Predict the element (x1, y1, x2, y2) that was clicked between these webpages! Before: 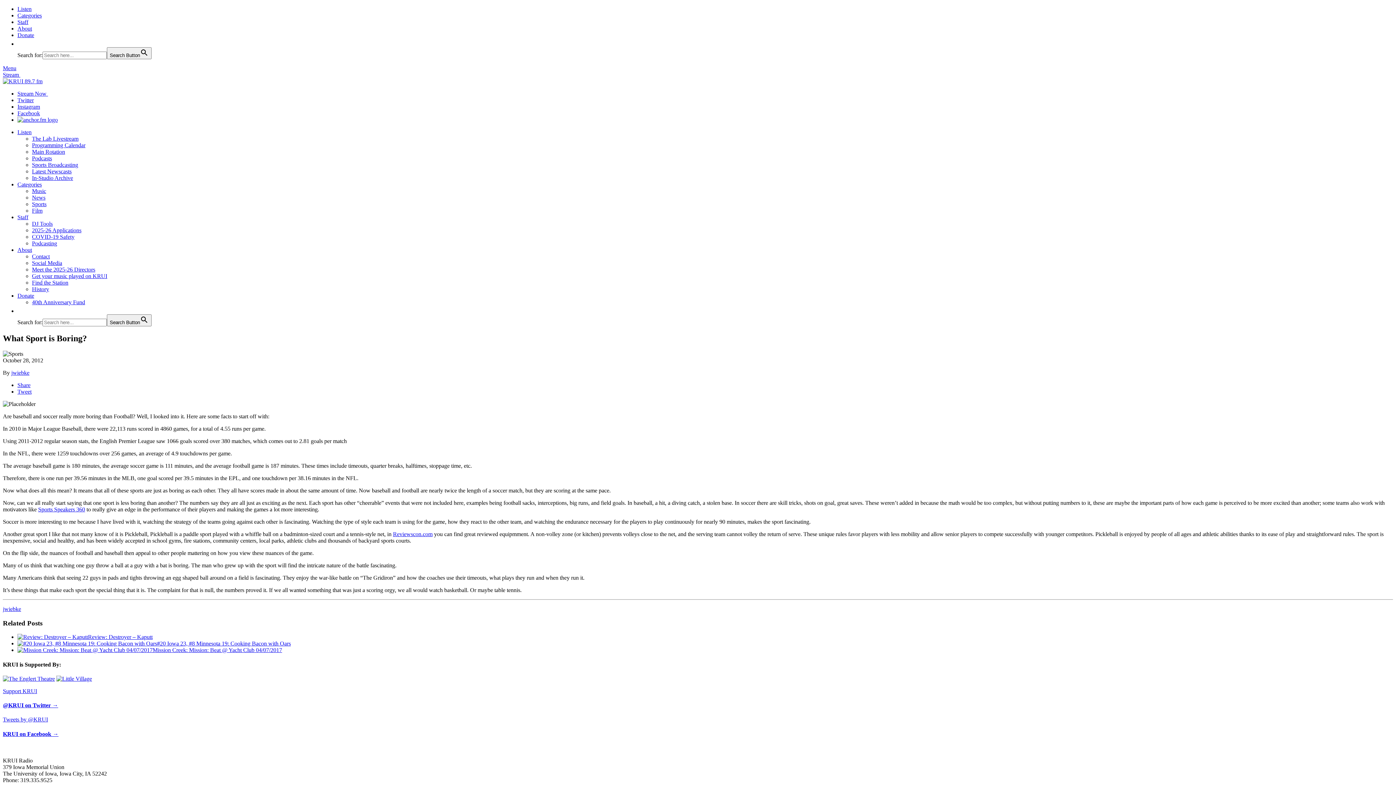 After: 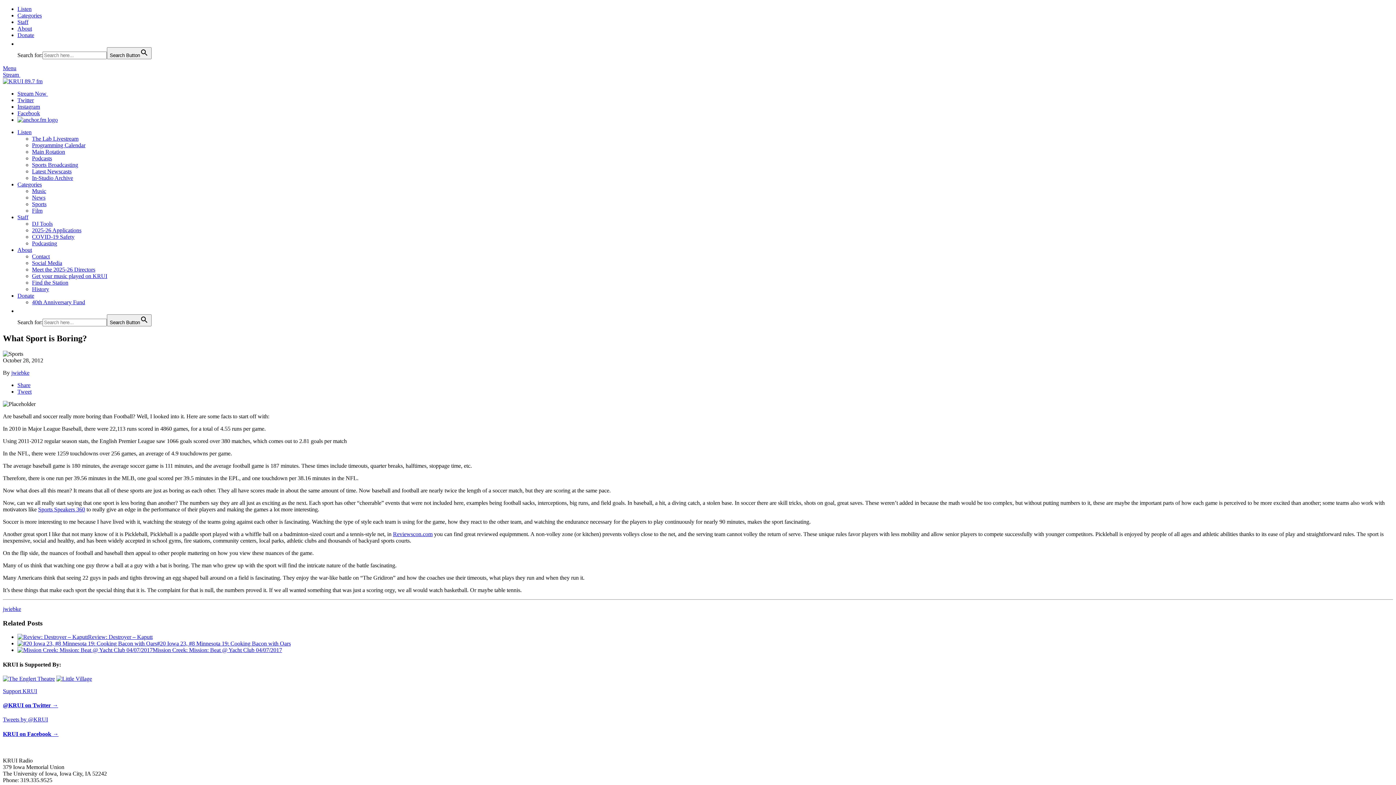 Action: label: Menu bbox: (2, 65, 16, 71)